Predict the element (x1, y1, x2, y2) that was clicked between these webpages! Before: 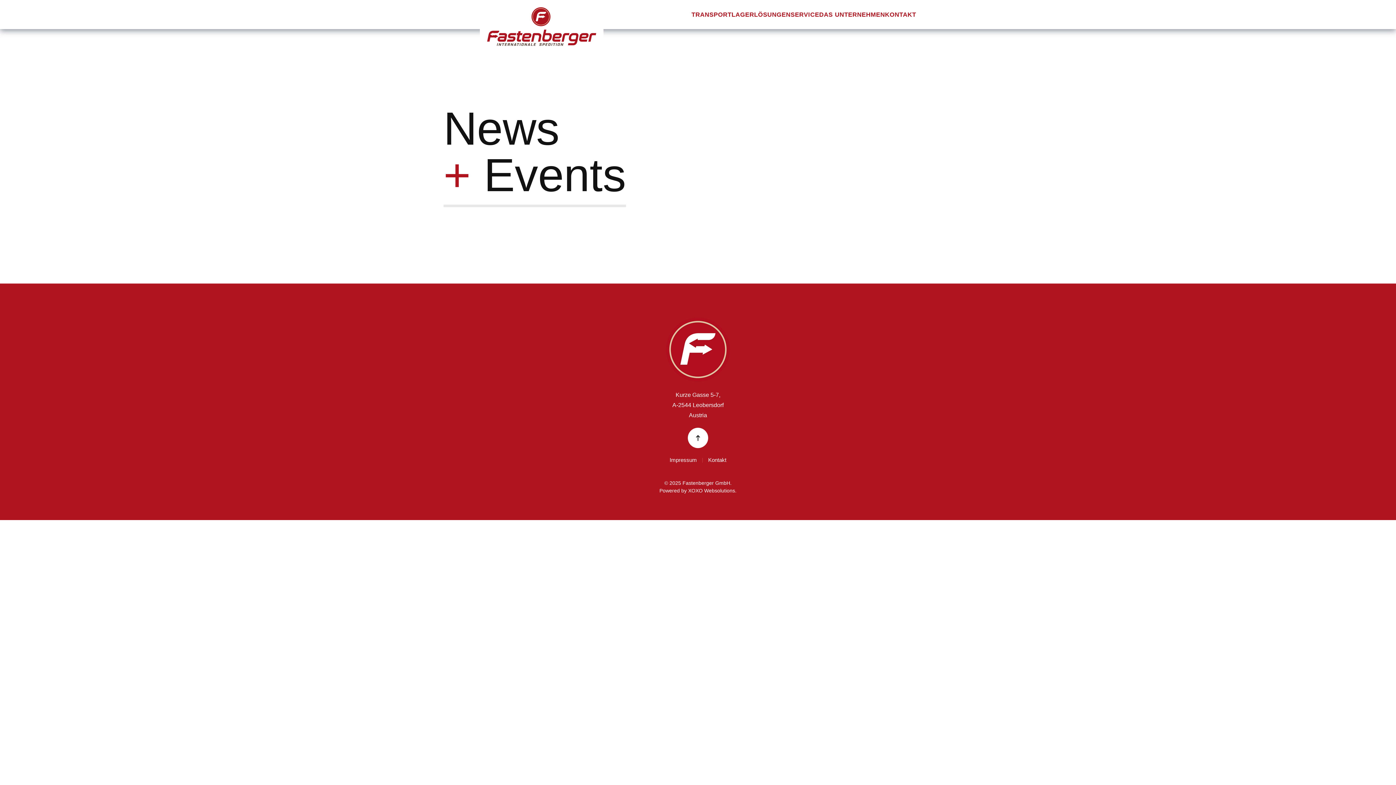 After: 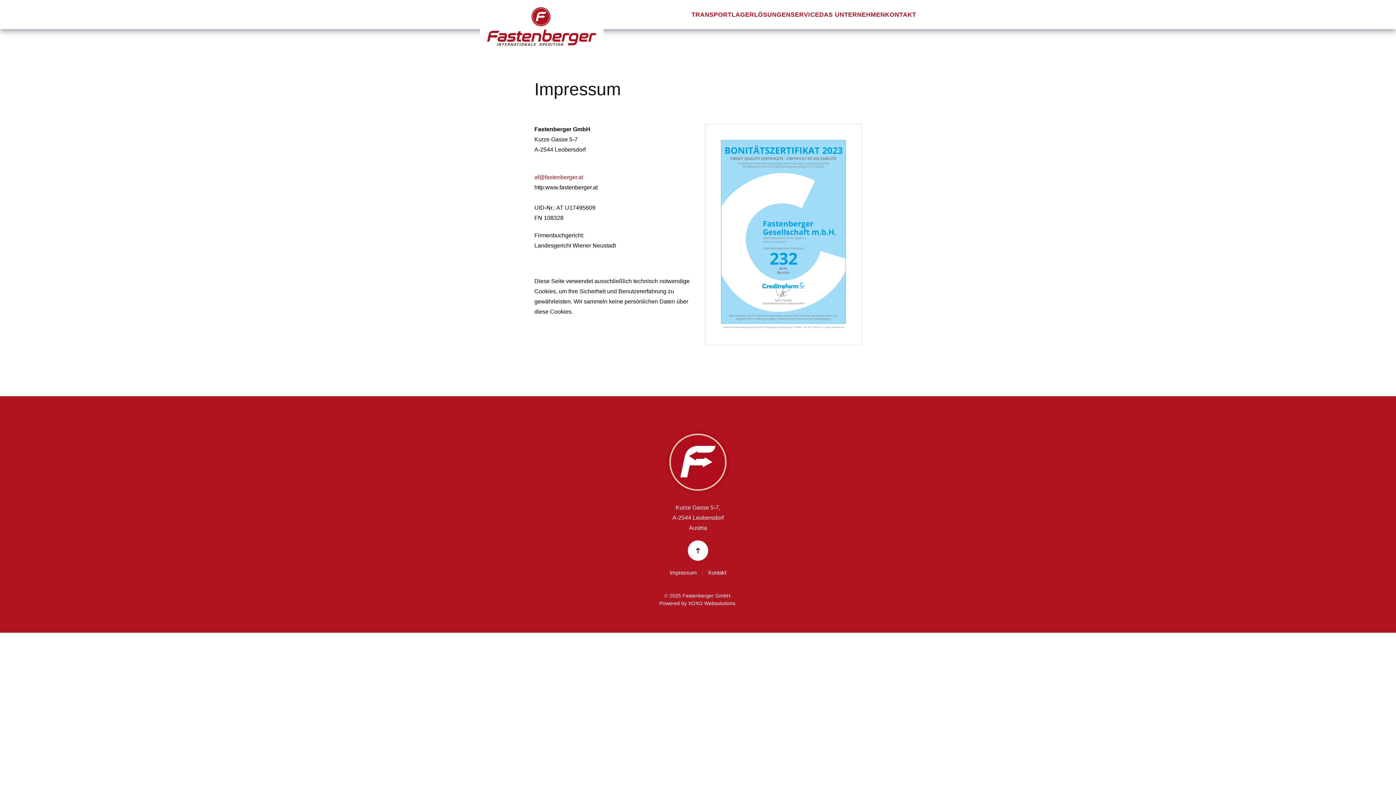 Action: label: Impressum bbox: (669, 455, 697, 465)